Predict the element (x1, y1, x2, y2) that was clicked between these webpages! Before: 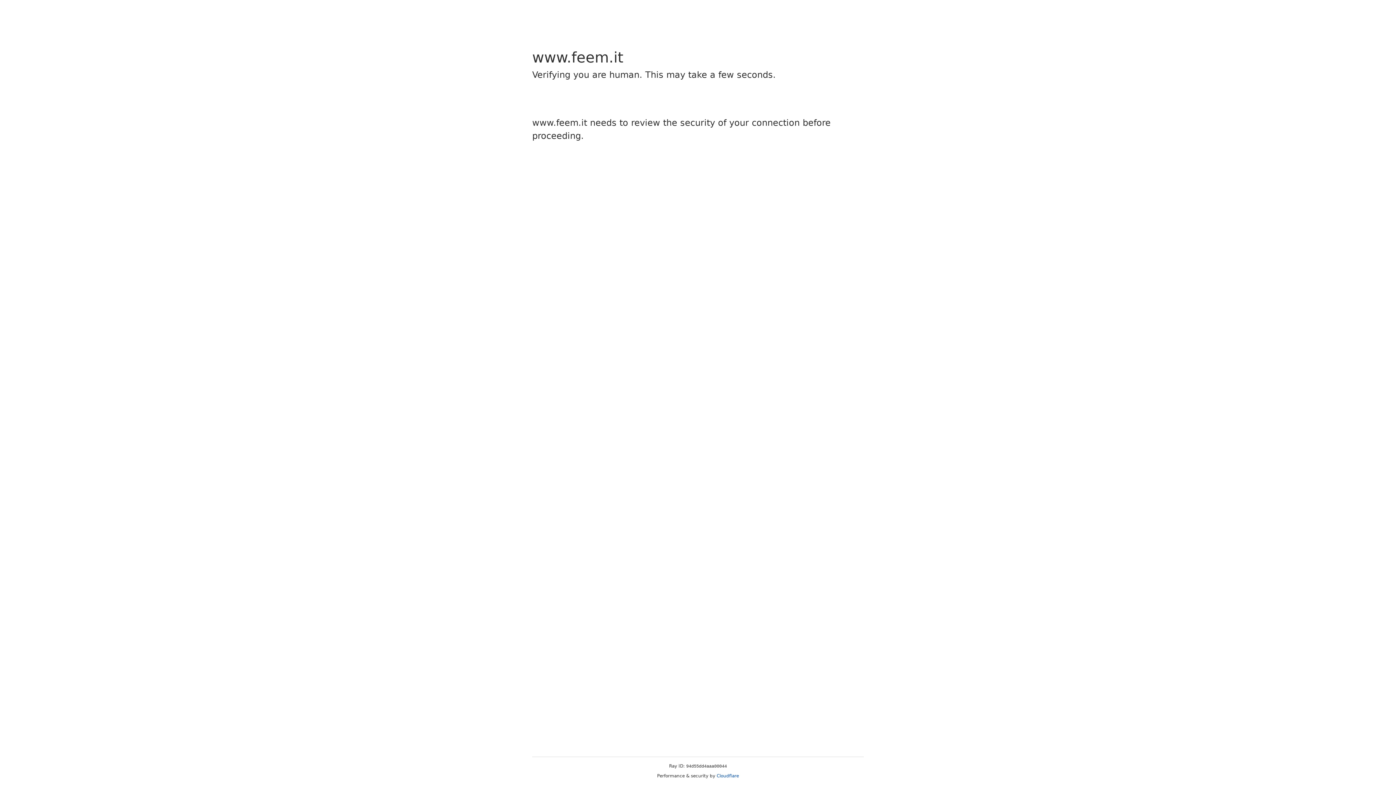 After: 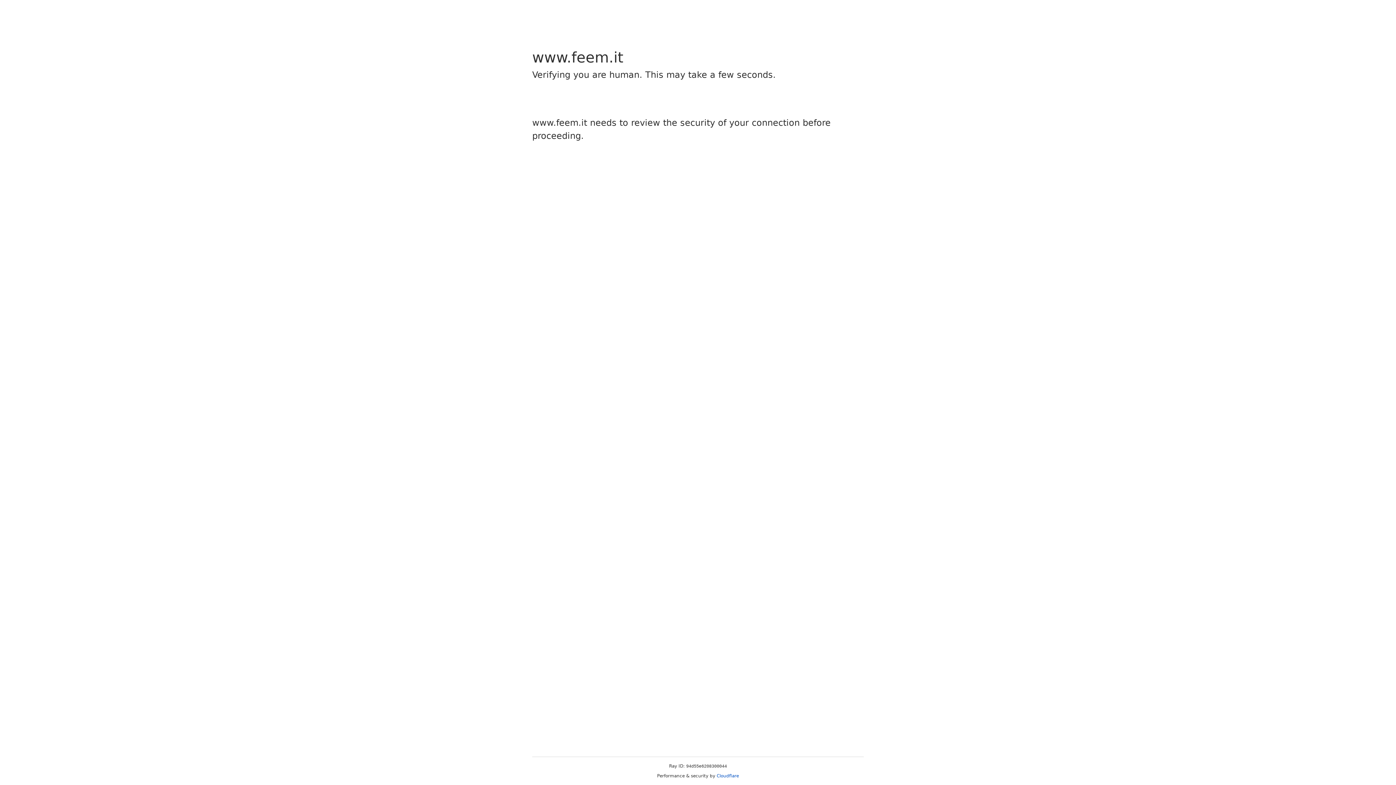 Action: bbox: (716, 773, 739, 778) label: Cloudflare